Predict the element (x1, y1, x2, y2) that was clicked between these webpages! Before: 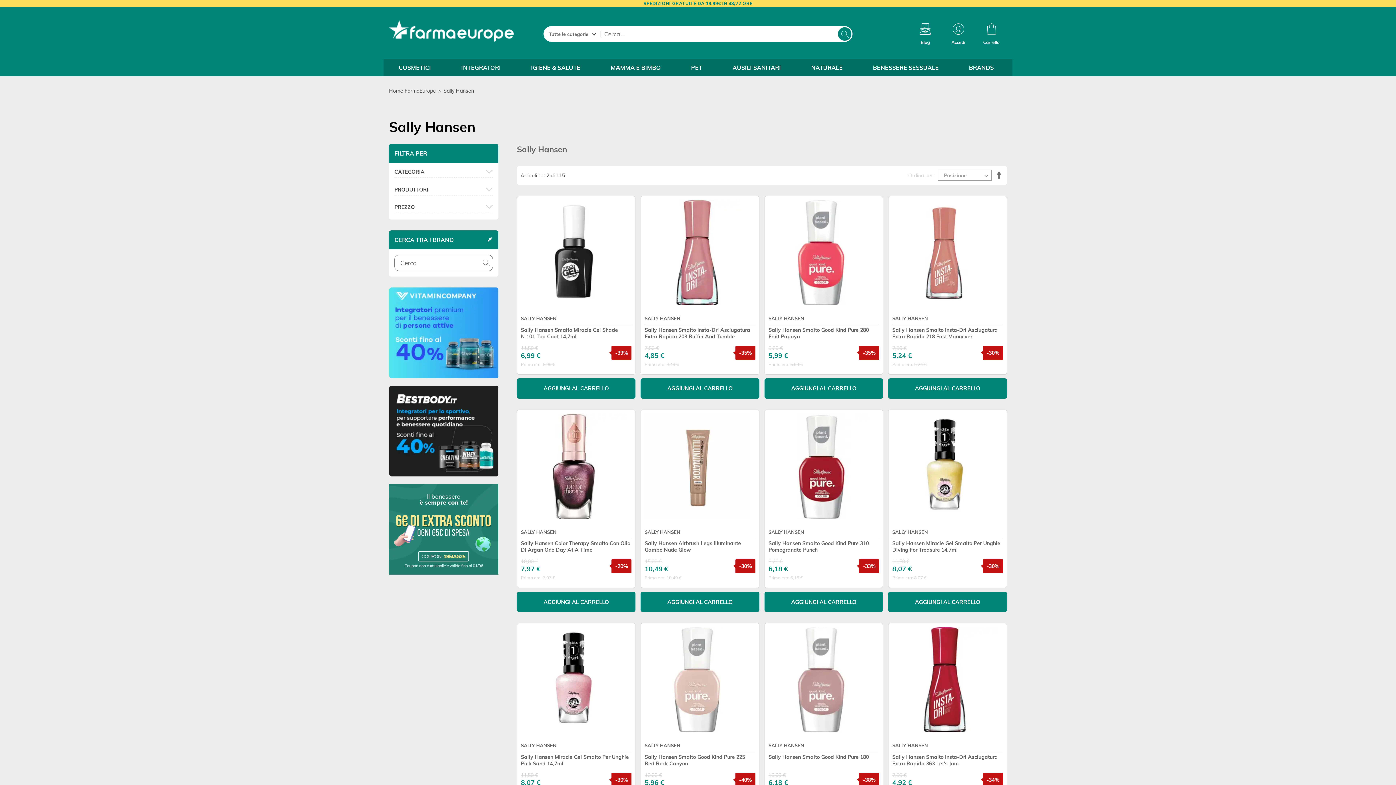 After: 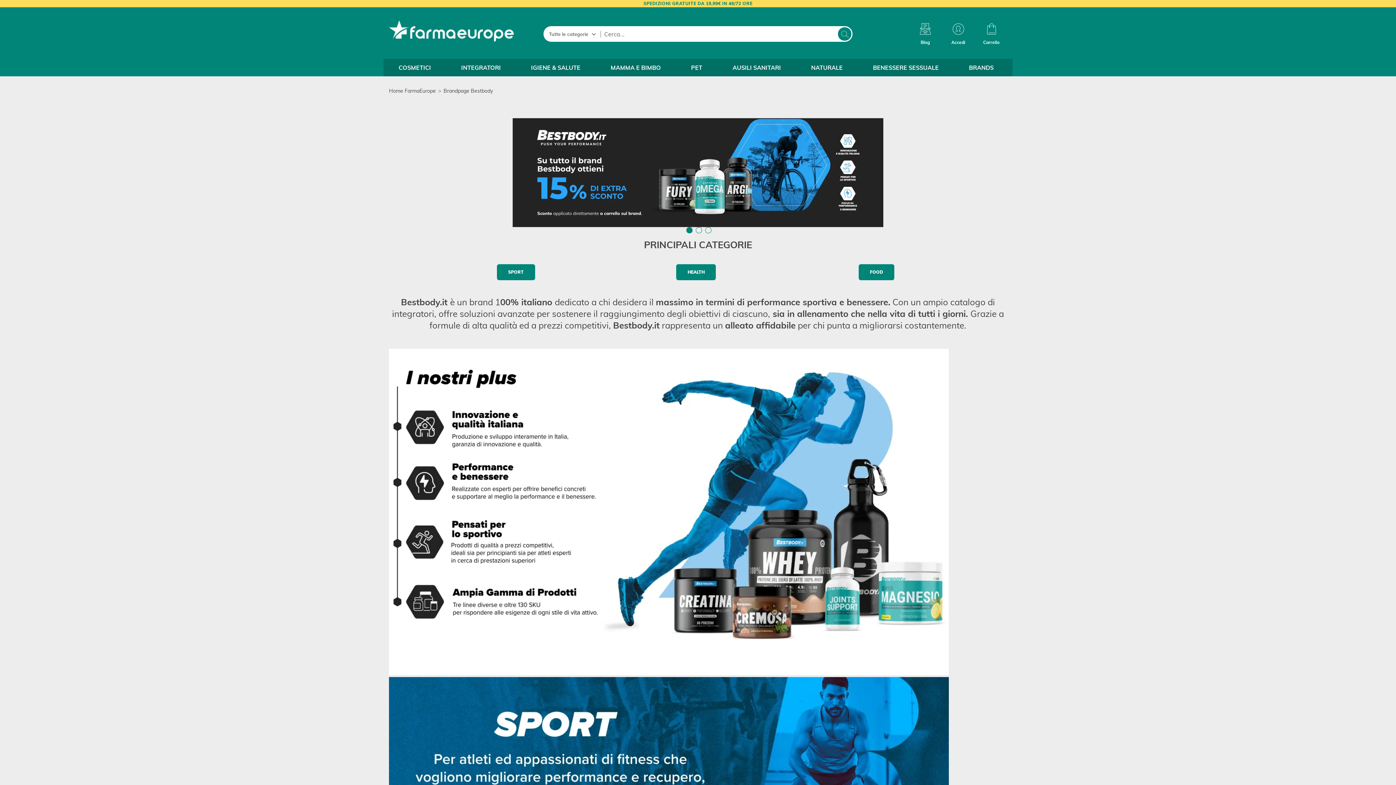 Action: bbox: (389, 385, 498, 476)